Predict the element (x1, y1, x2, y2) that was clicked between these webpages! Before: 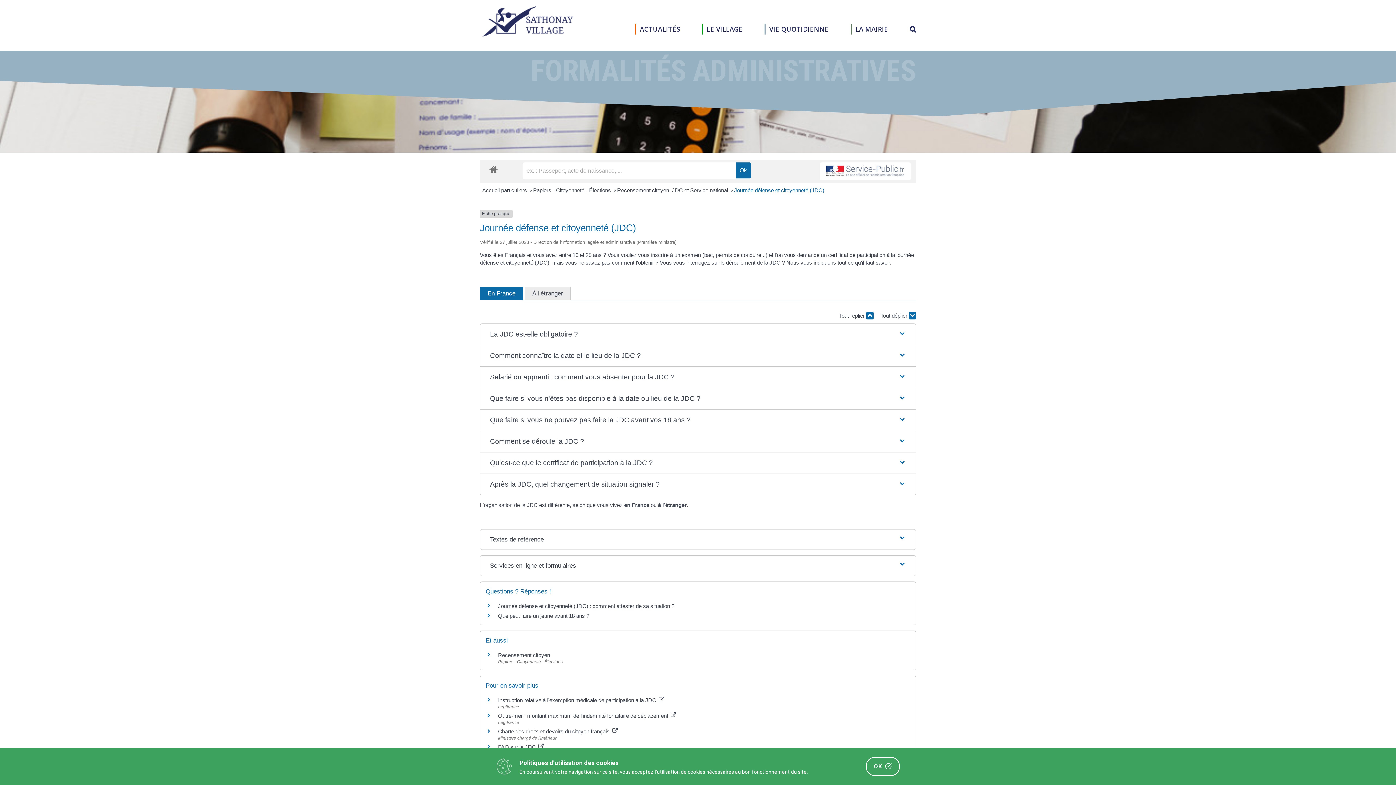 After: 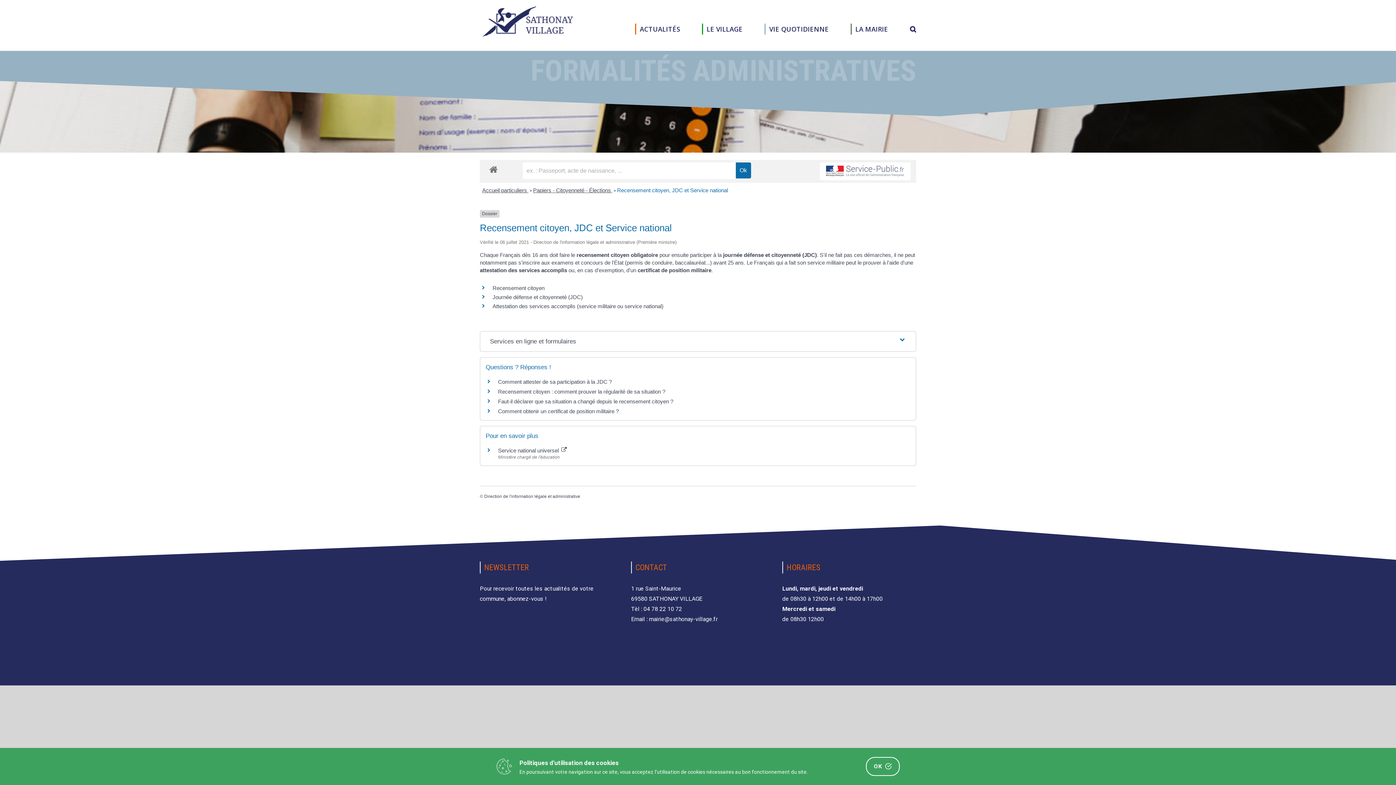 Action: label: Recensement citoyen, JDC et Service national  bbox: (617, 187, 729, 193)